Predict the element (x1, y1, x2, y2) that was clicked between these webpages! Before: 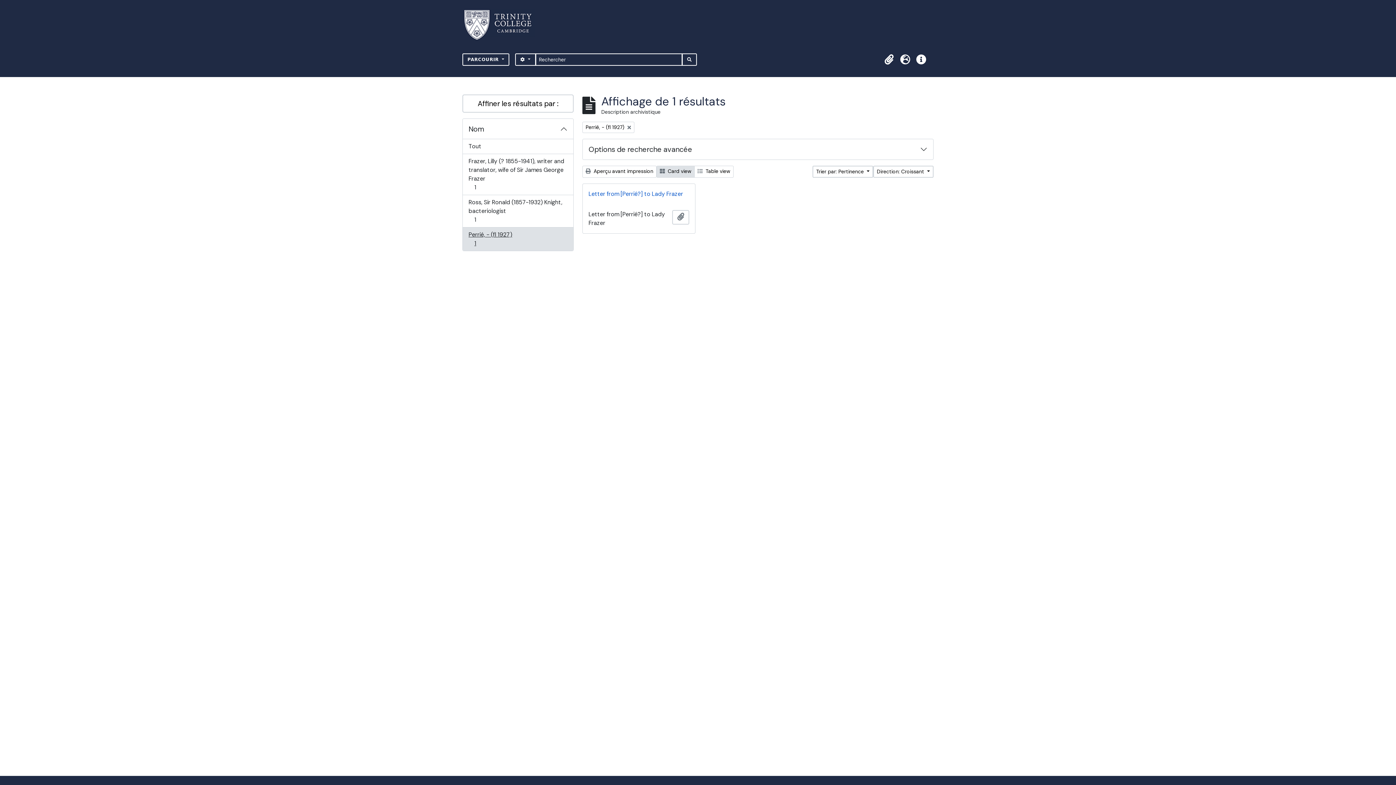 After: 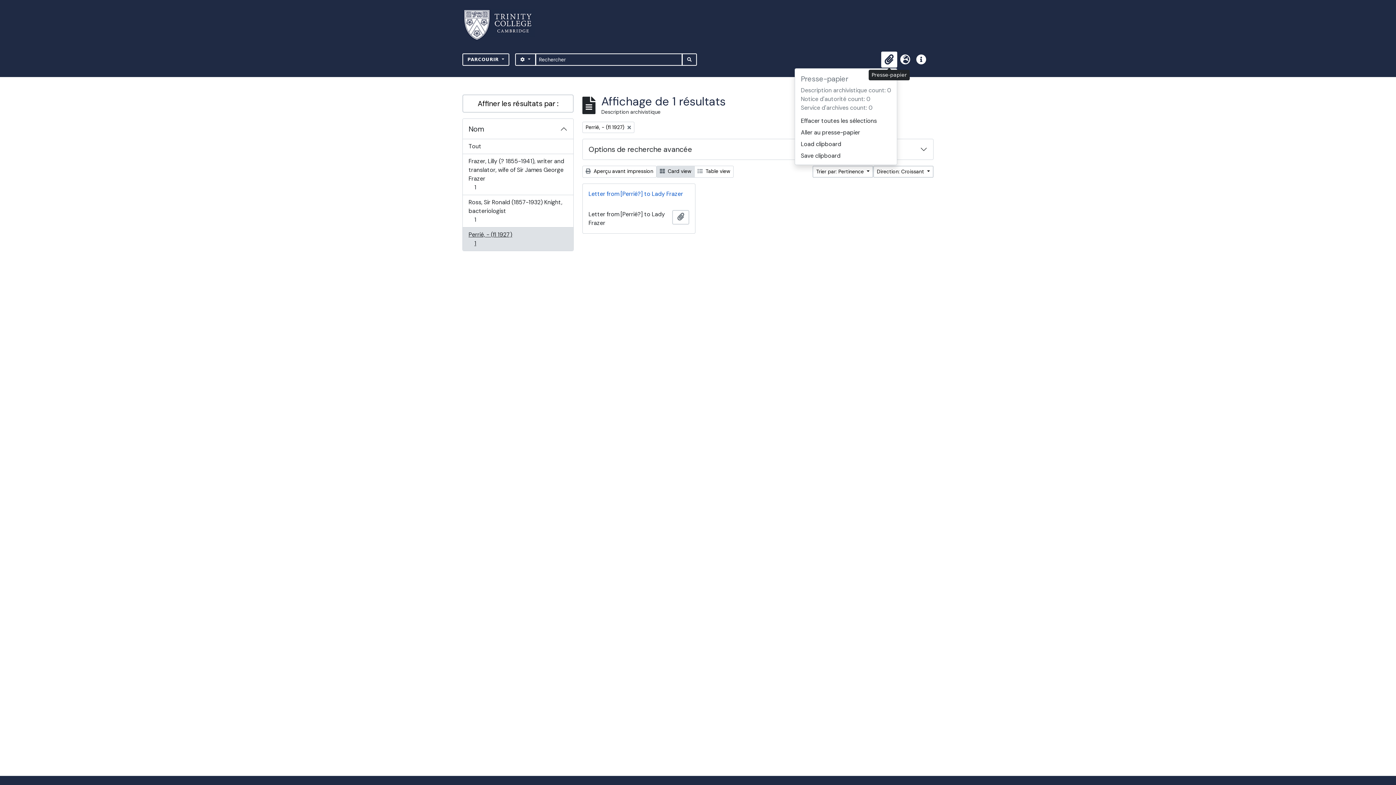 Action: label: Presse-papier bbox: (881, 51, 897, 67)